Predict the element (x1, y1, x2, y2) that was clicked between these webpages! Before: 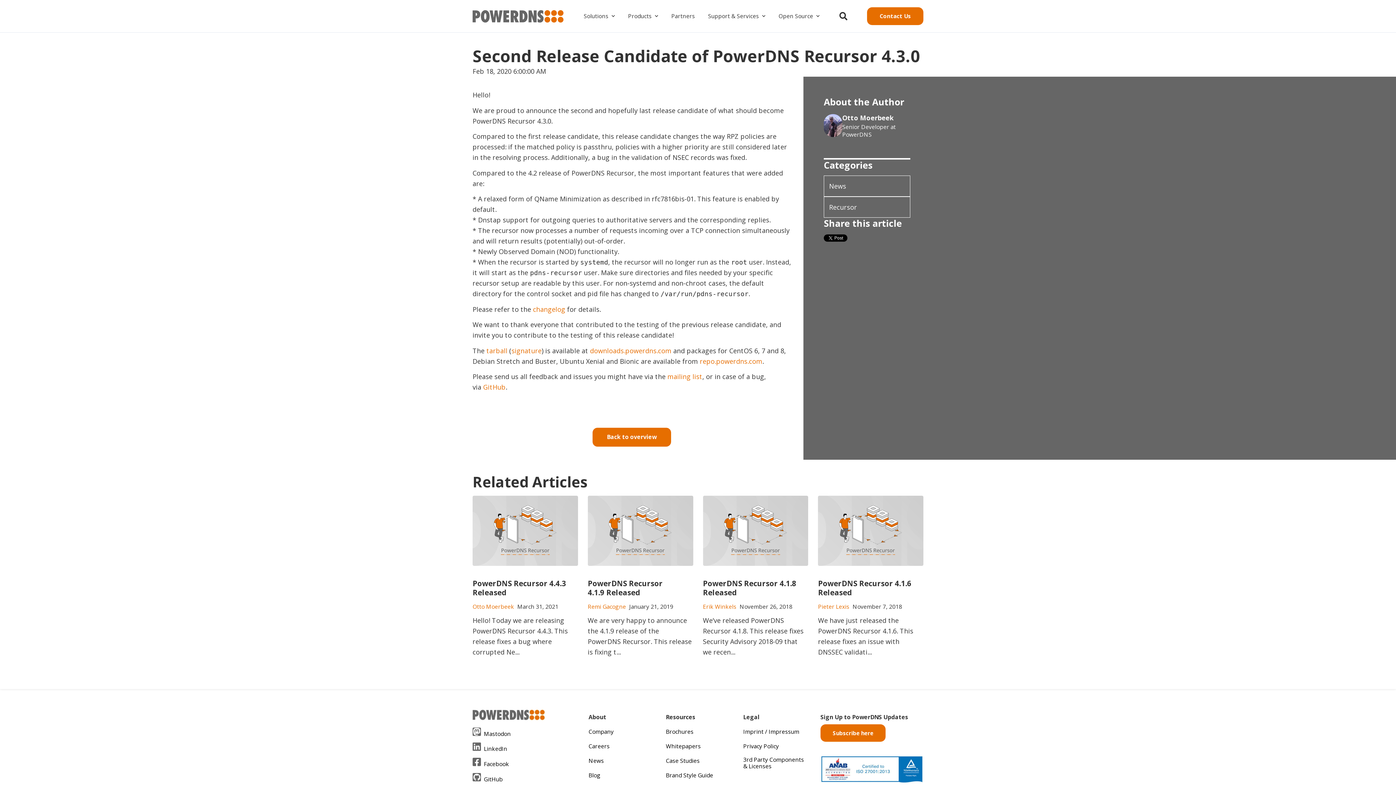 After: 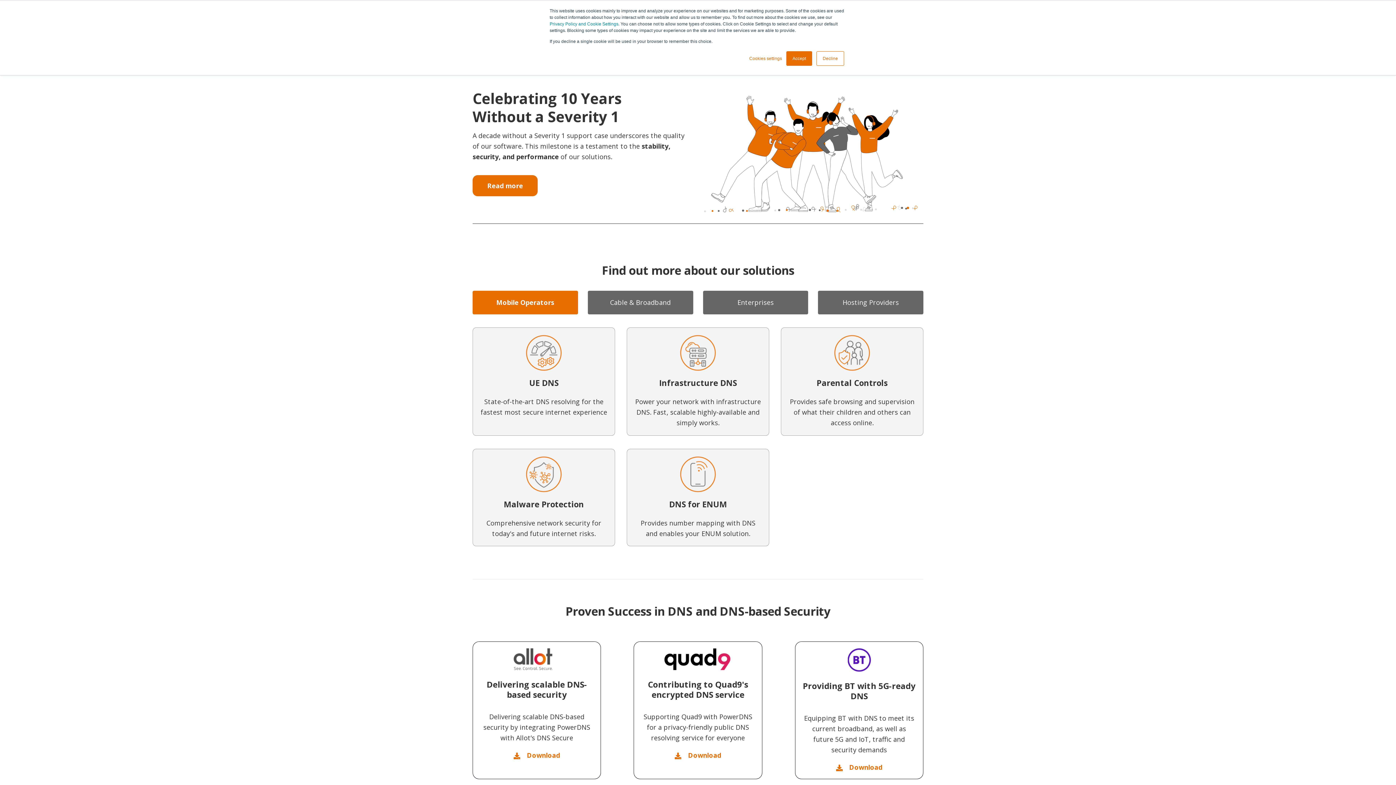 Action: bbox: (472, 714, 545, 722)